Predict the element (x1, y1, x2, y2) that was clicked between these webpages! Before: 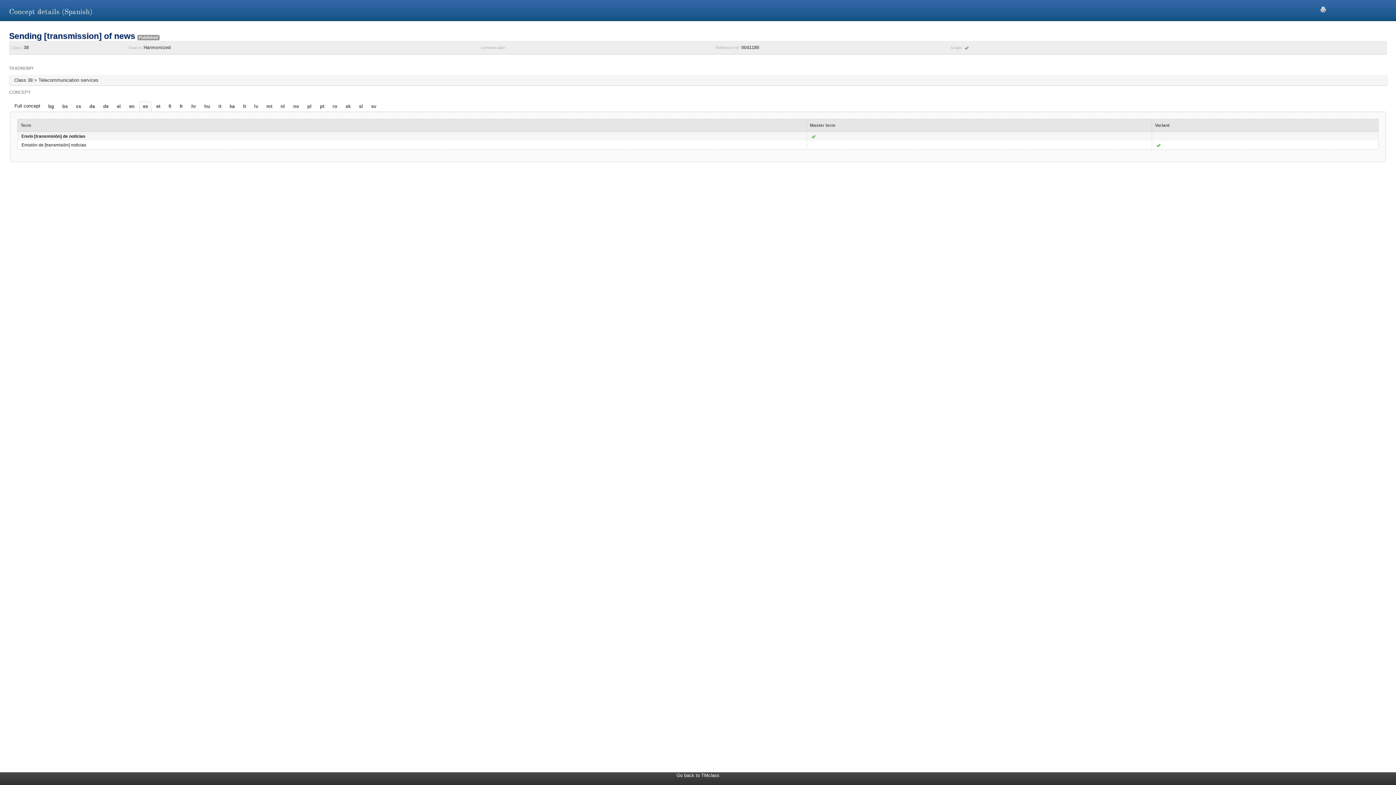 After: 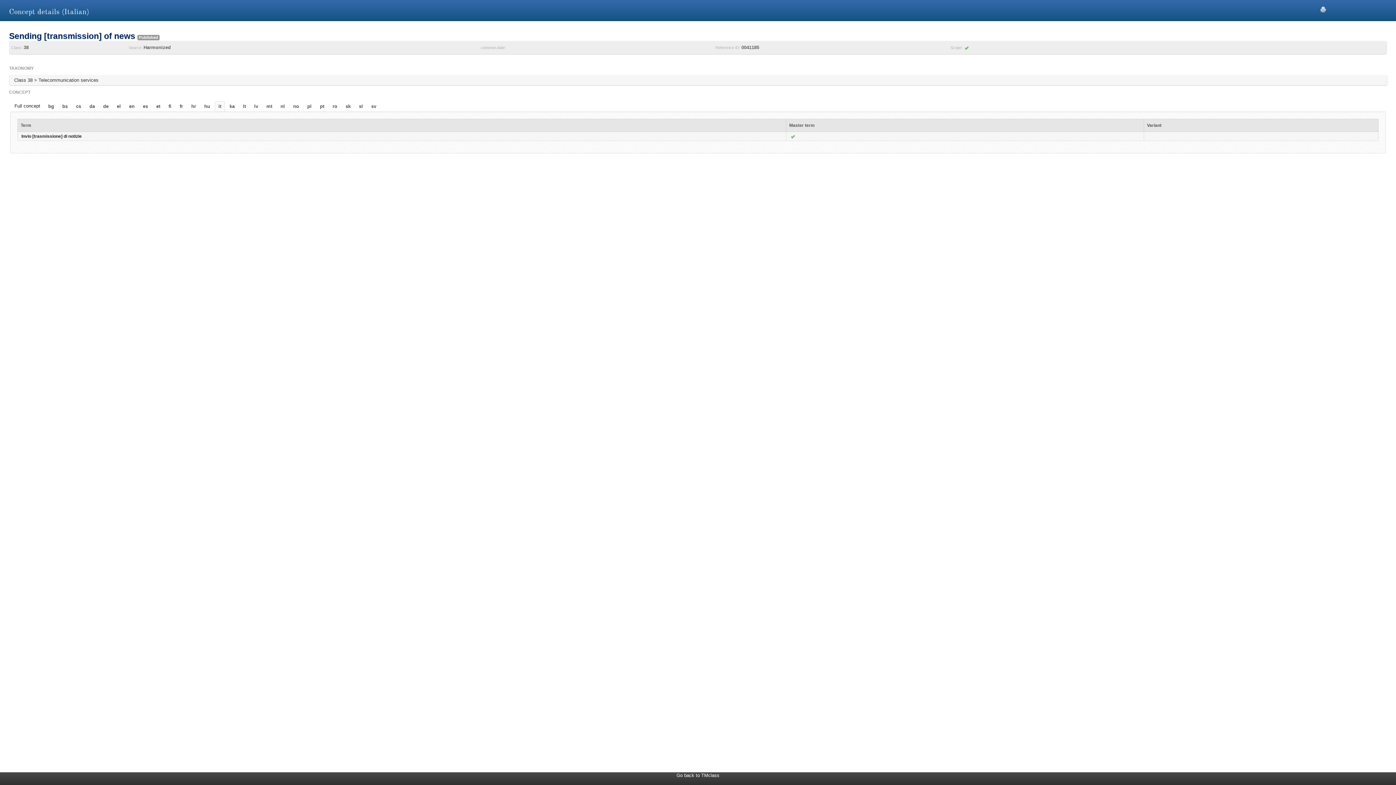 Action: bbox: (215, 101, 224, 111) label: it